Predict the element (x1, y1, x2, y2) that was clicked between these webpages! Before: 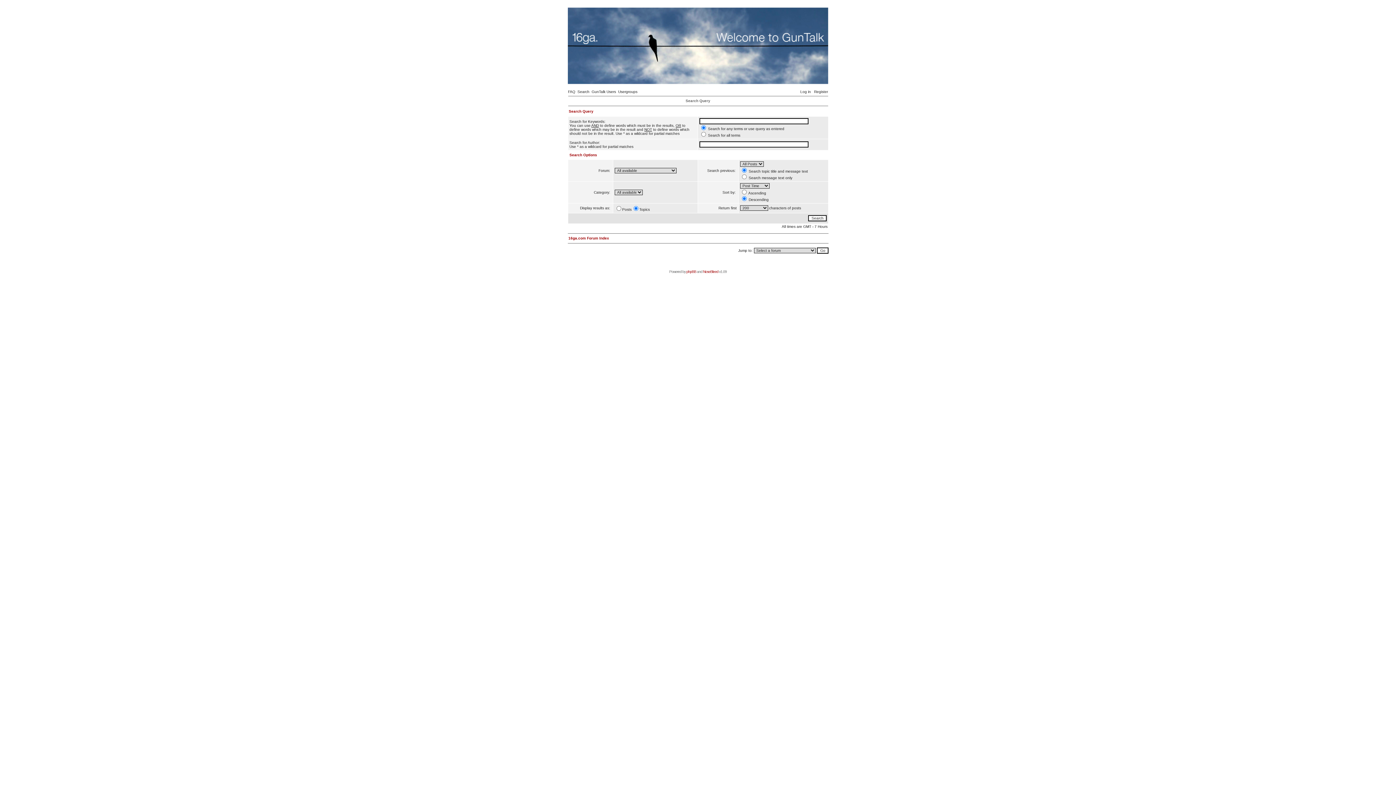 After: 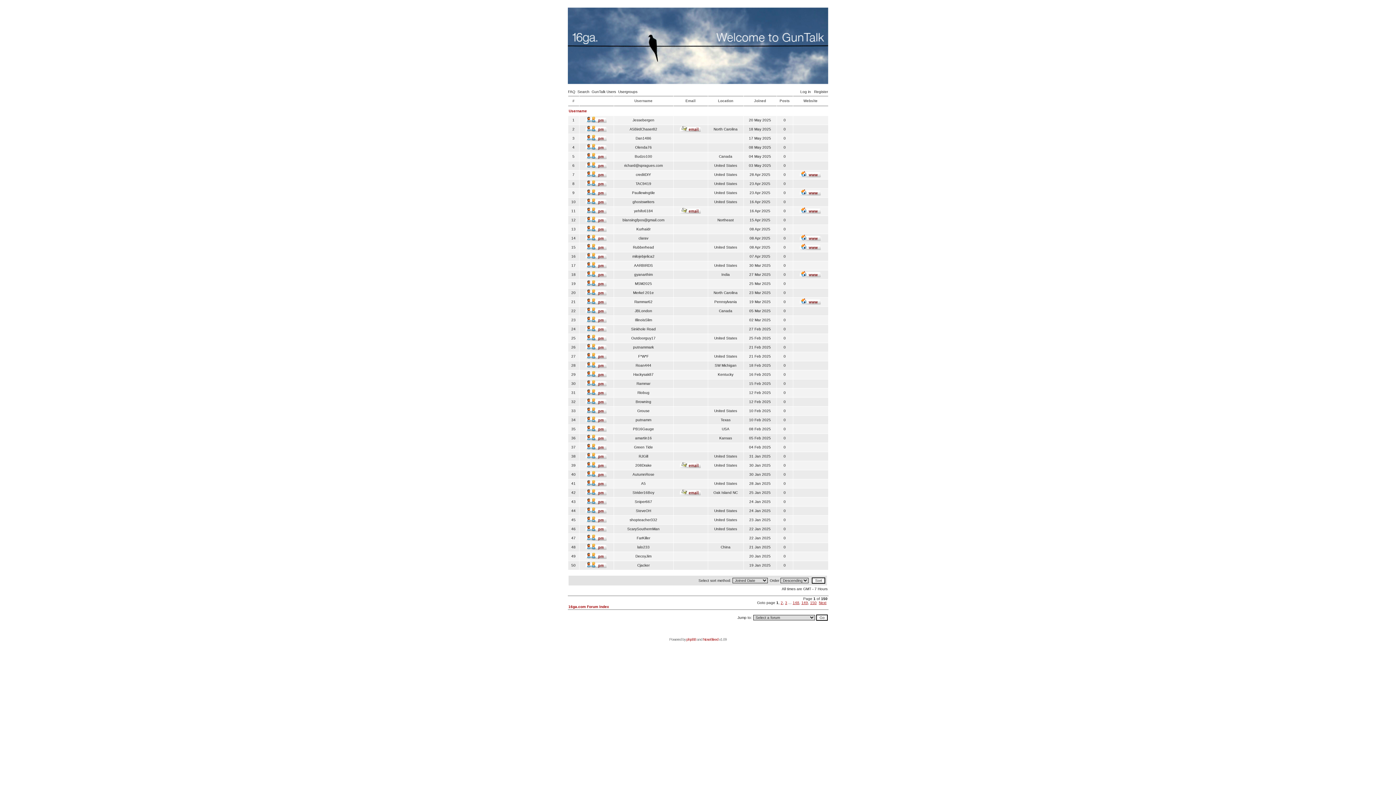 Action: bbox: (591, 89, 616, 93) label: GunTalk Users